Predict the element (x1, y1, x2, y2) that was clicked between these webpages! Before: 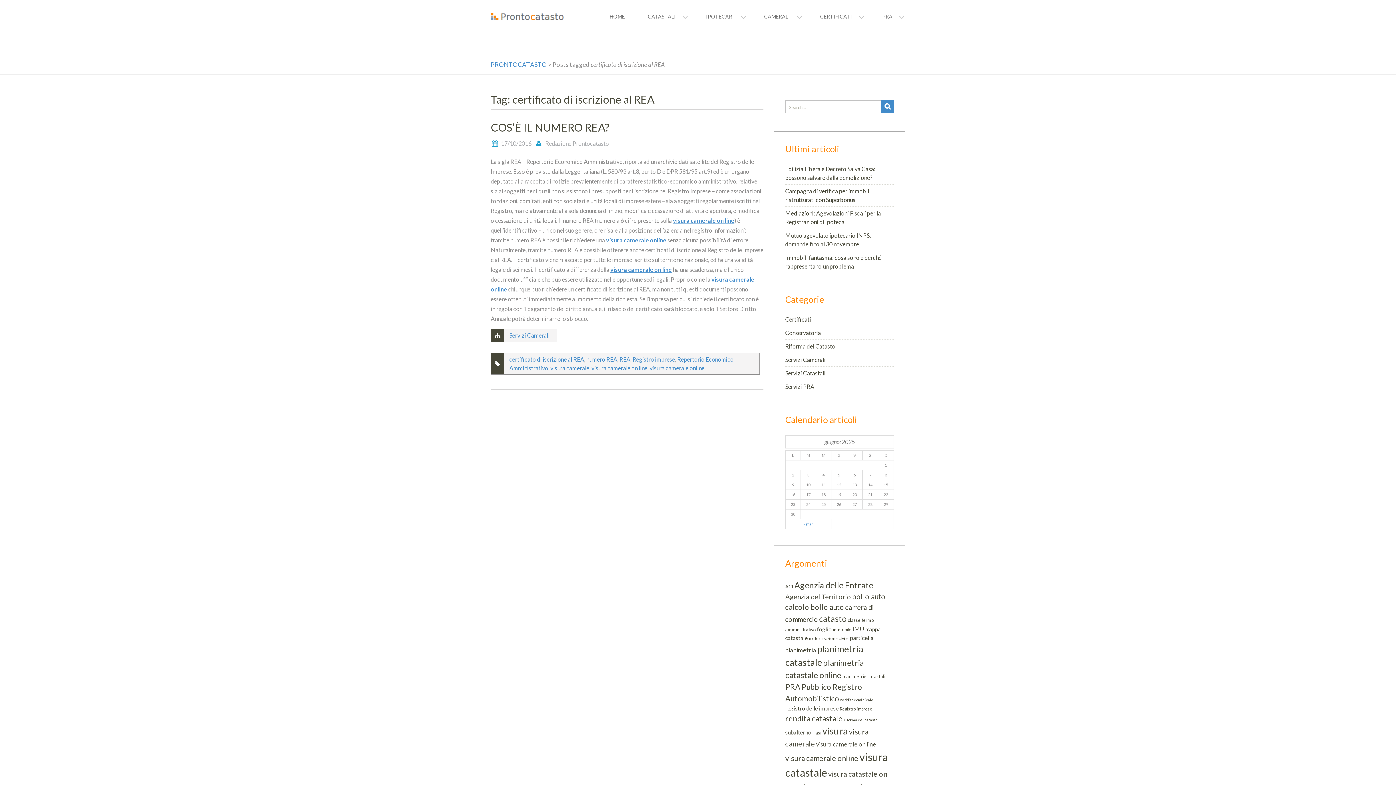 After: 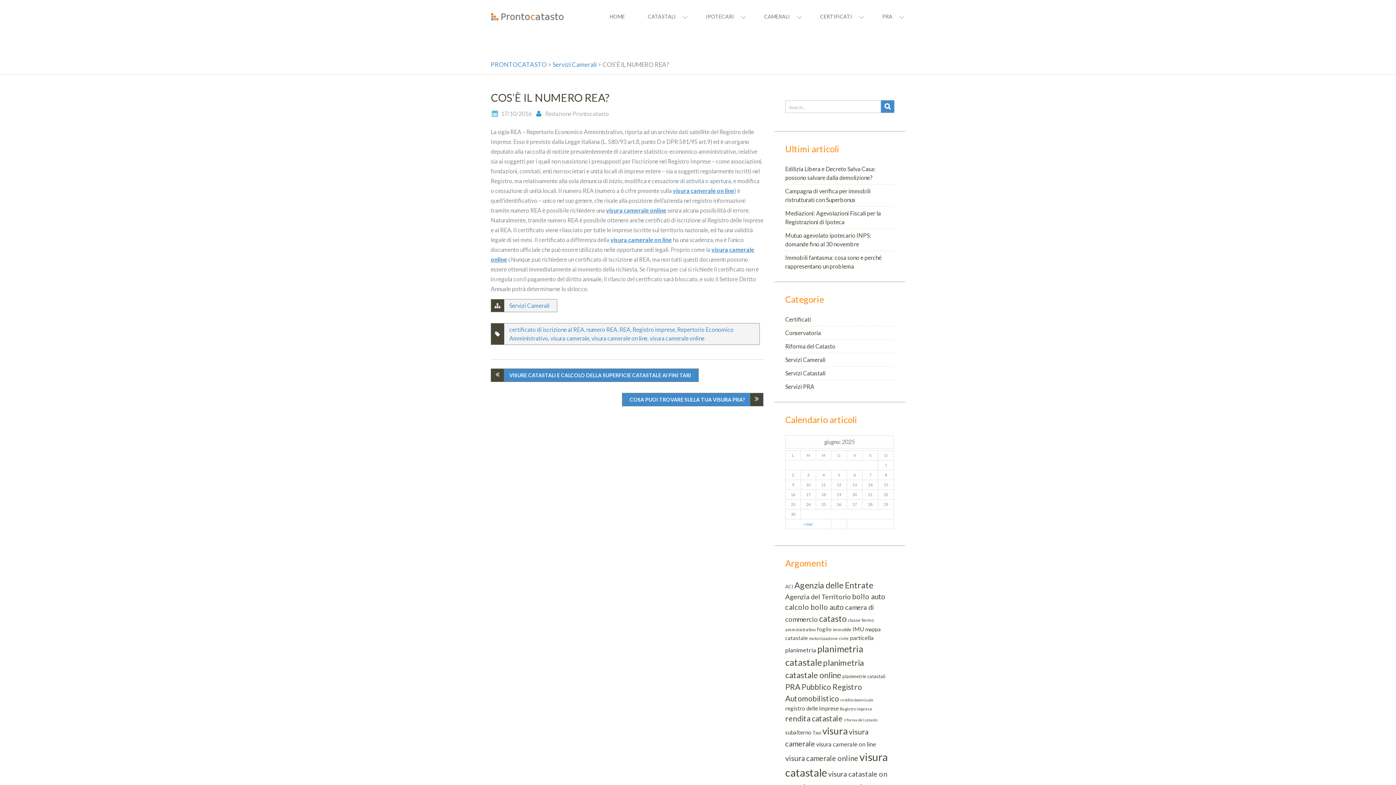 Action: bbox: (501, 140, 531, 146) label: 17/10/2016